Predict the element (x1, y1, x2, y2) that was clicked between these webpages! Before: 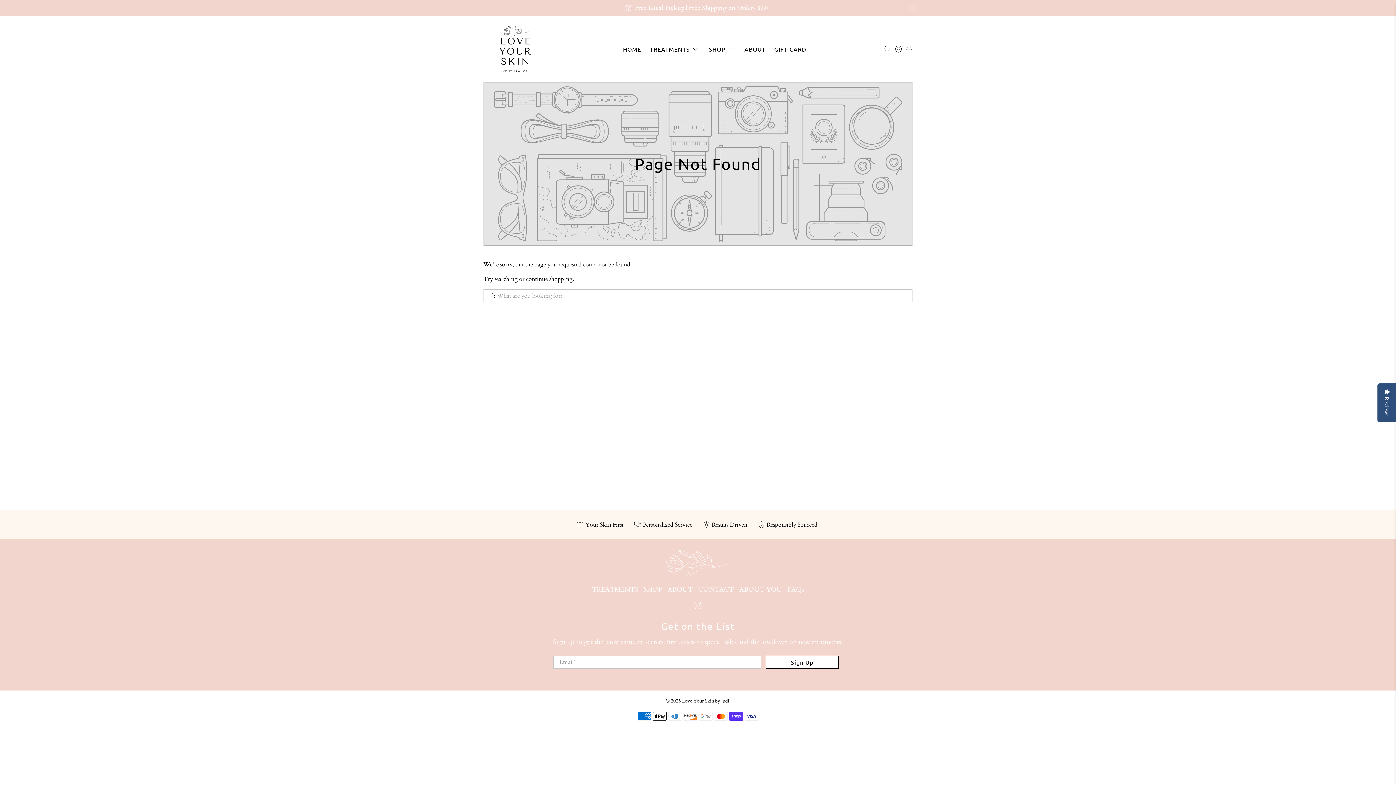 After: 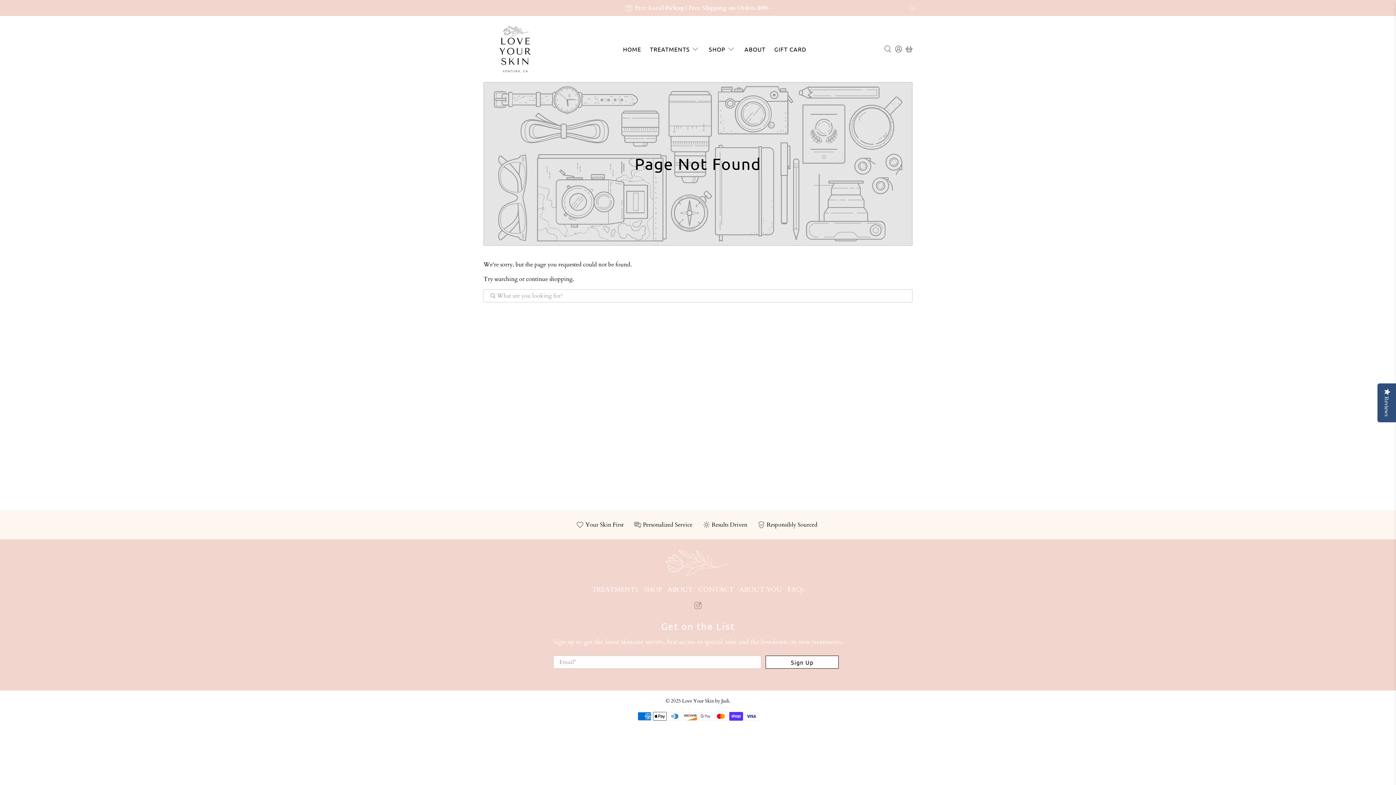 Action: bbox: (694, 602, 701, 611)